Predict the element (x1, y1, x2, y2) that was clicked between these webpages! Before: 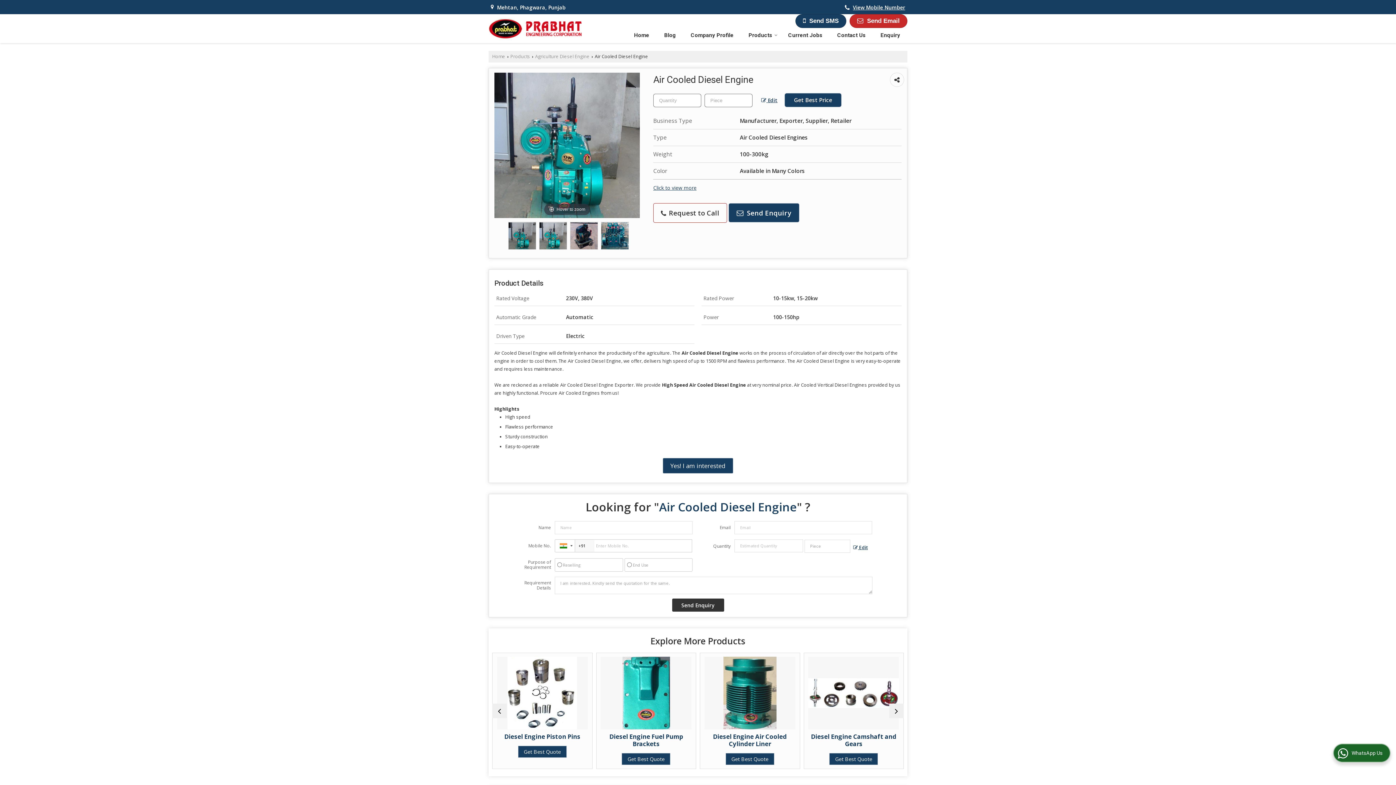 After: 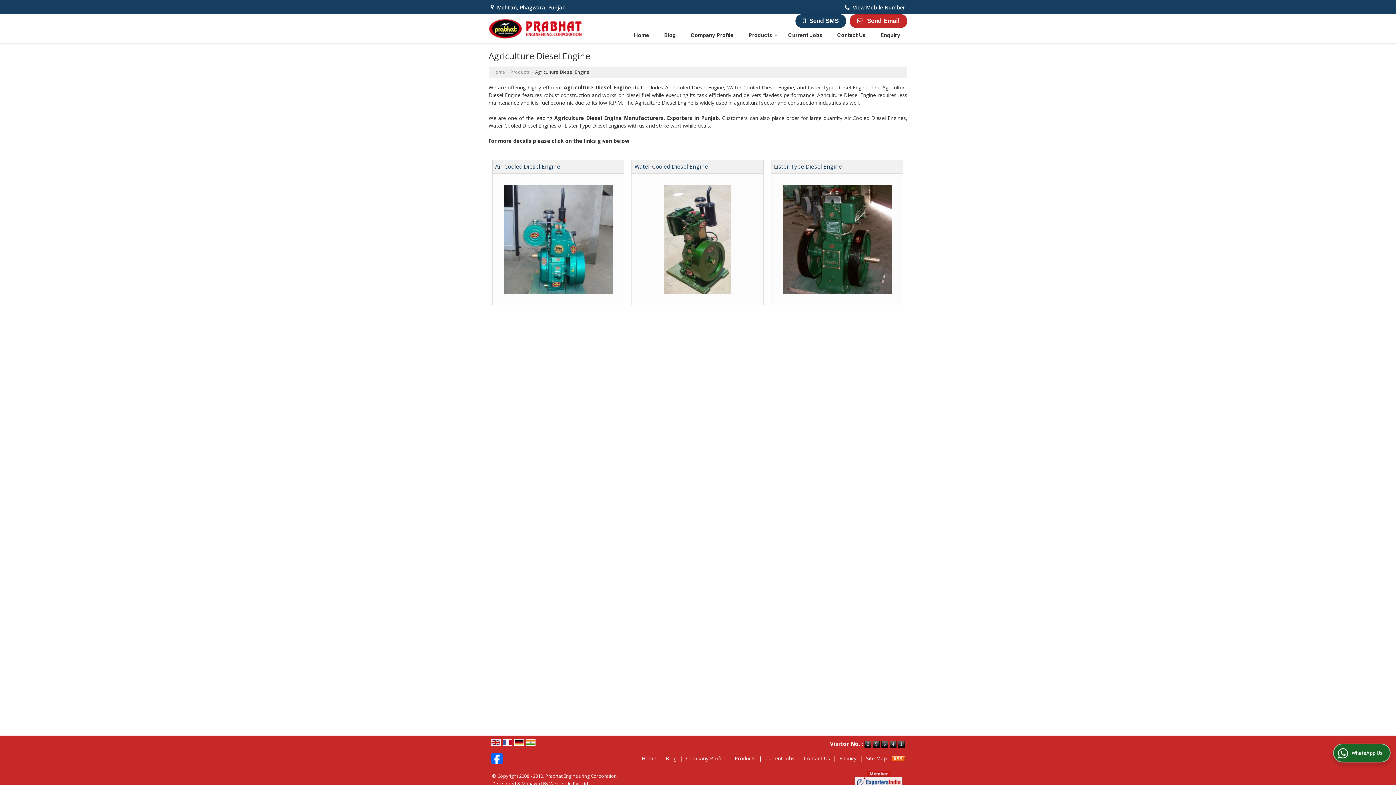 Action: label: Agriculture Diesel Engine bbox: (535, 53, 589, 59)